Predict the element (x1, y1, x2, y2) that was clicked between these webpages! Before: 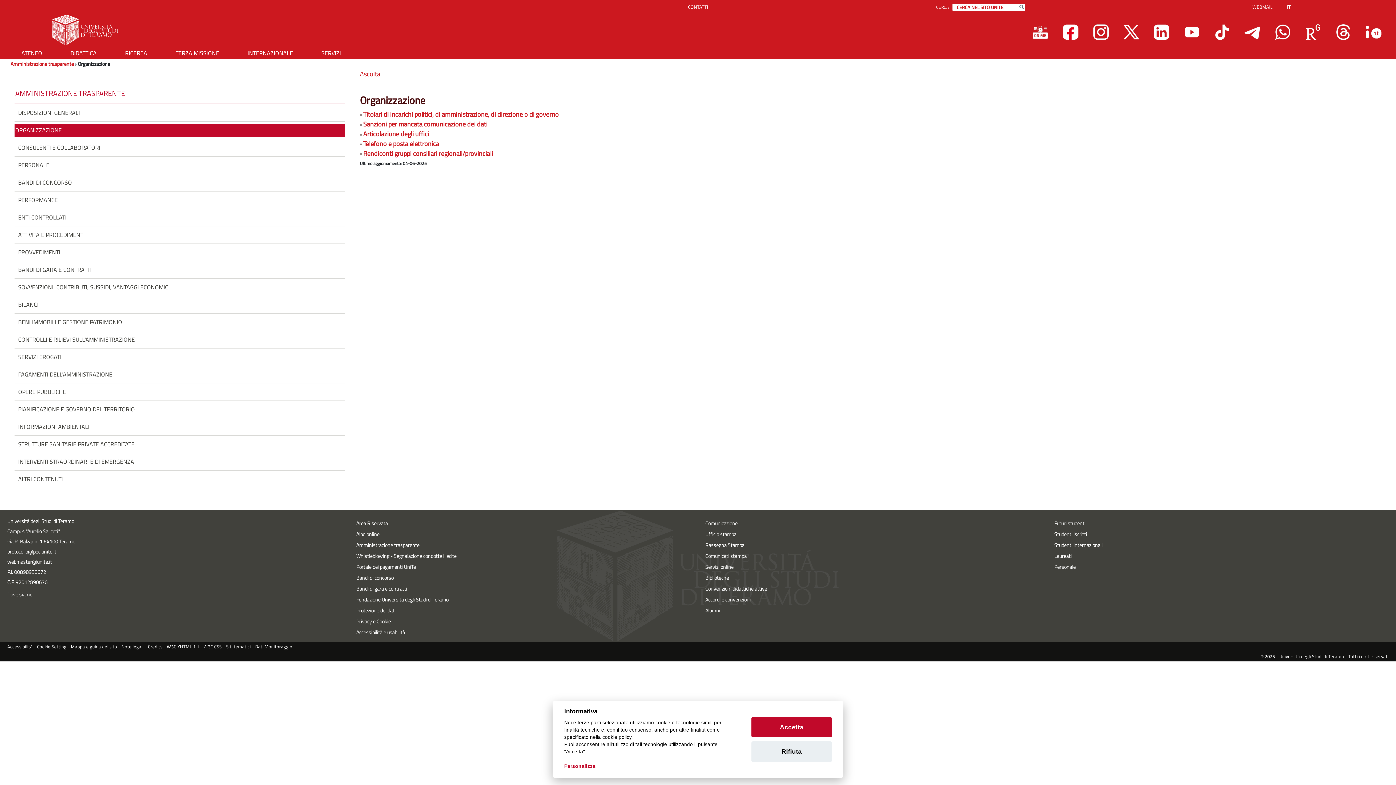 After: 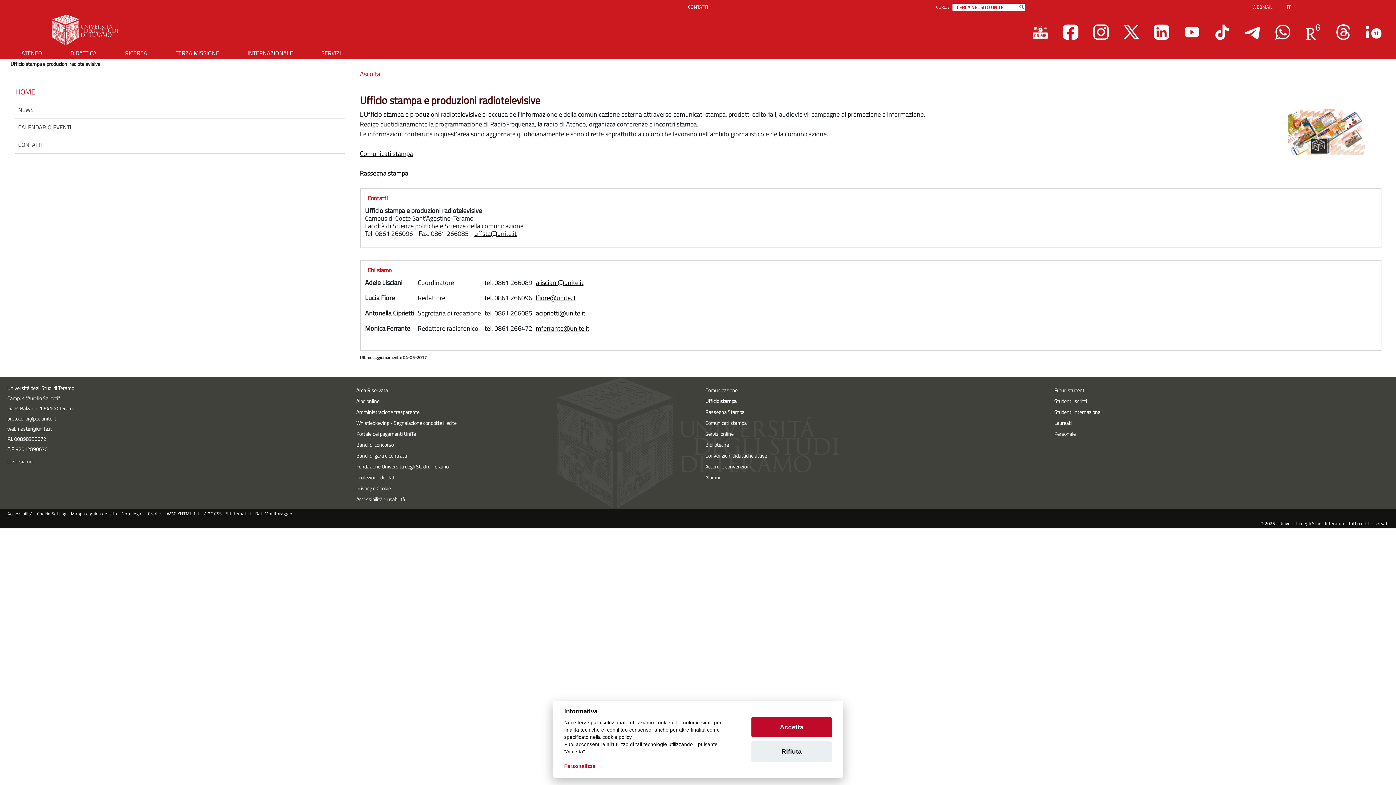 Action: bbox: (705, 530, 736, 538) label: Ufficio stampa